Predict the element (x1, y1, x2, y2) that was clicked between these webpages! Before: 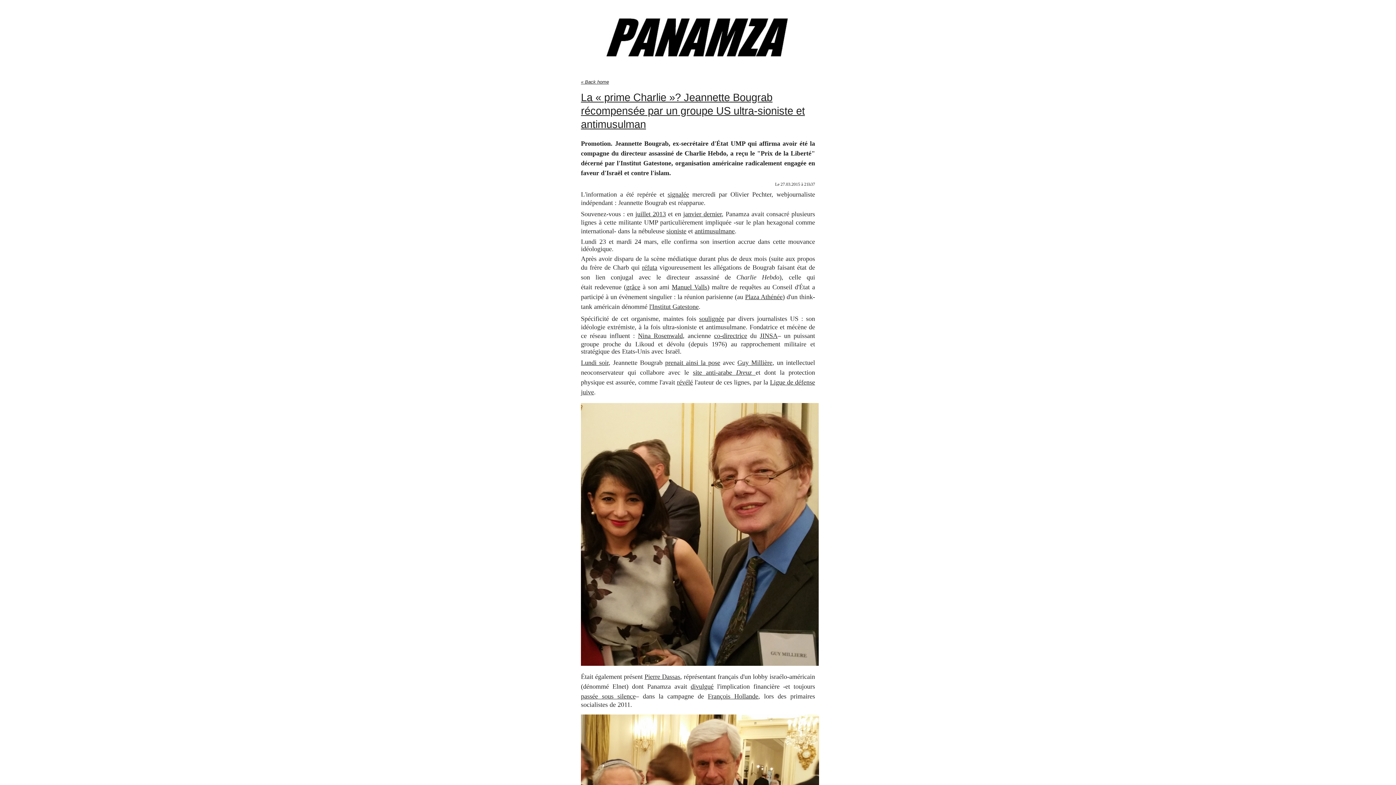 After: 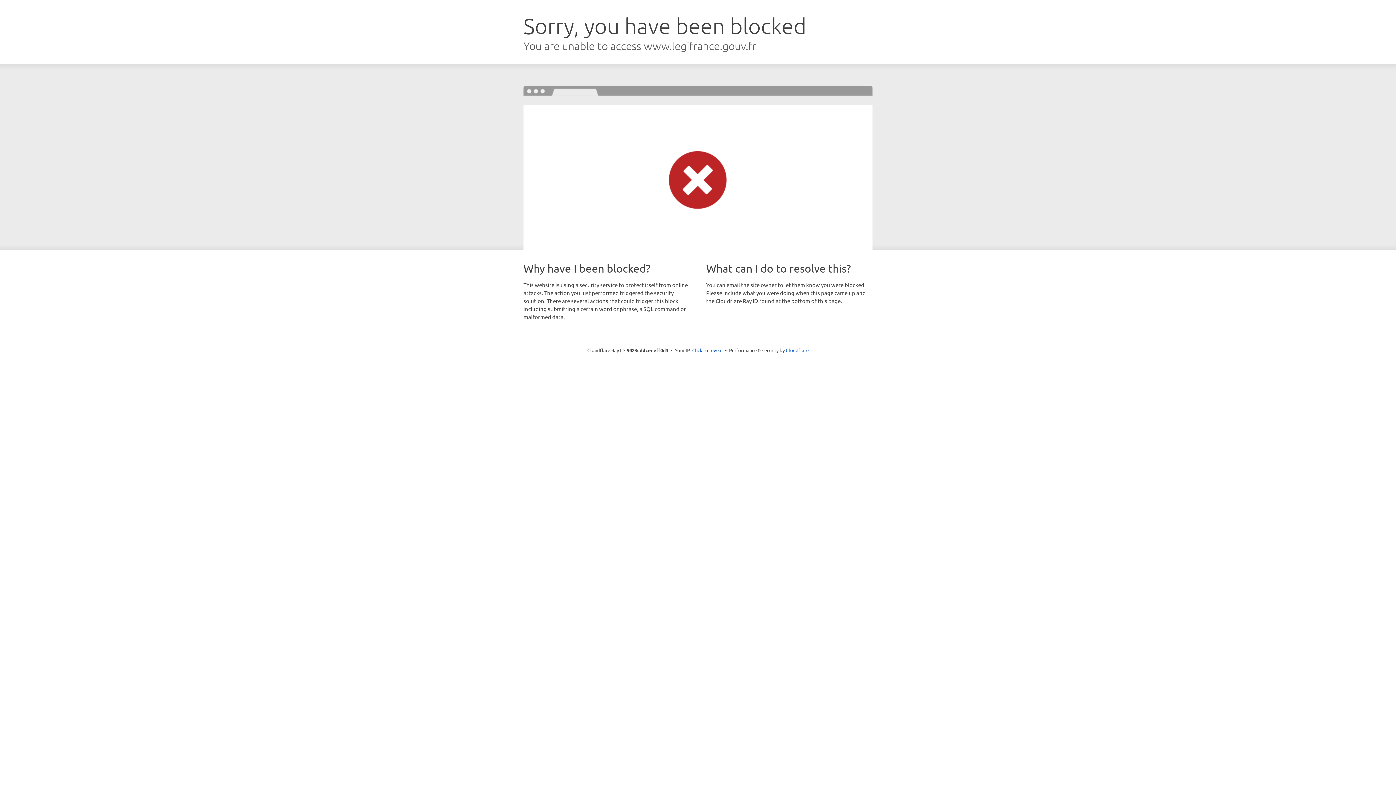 Action: label: grâce bbox: (626, 283, 640, 290)